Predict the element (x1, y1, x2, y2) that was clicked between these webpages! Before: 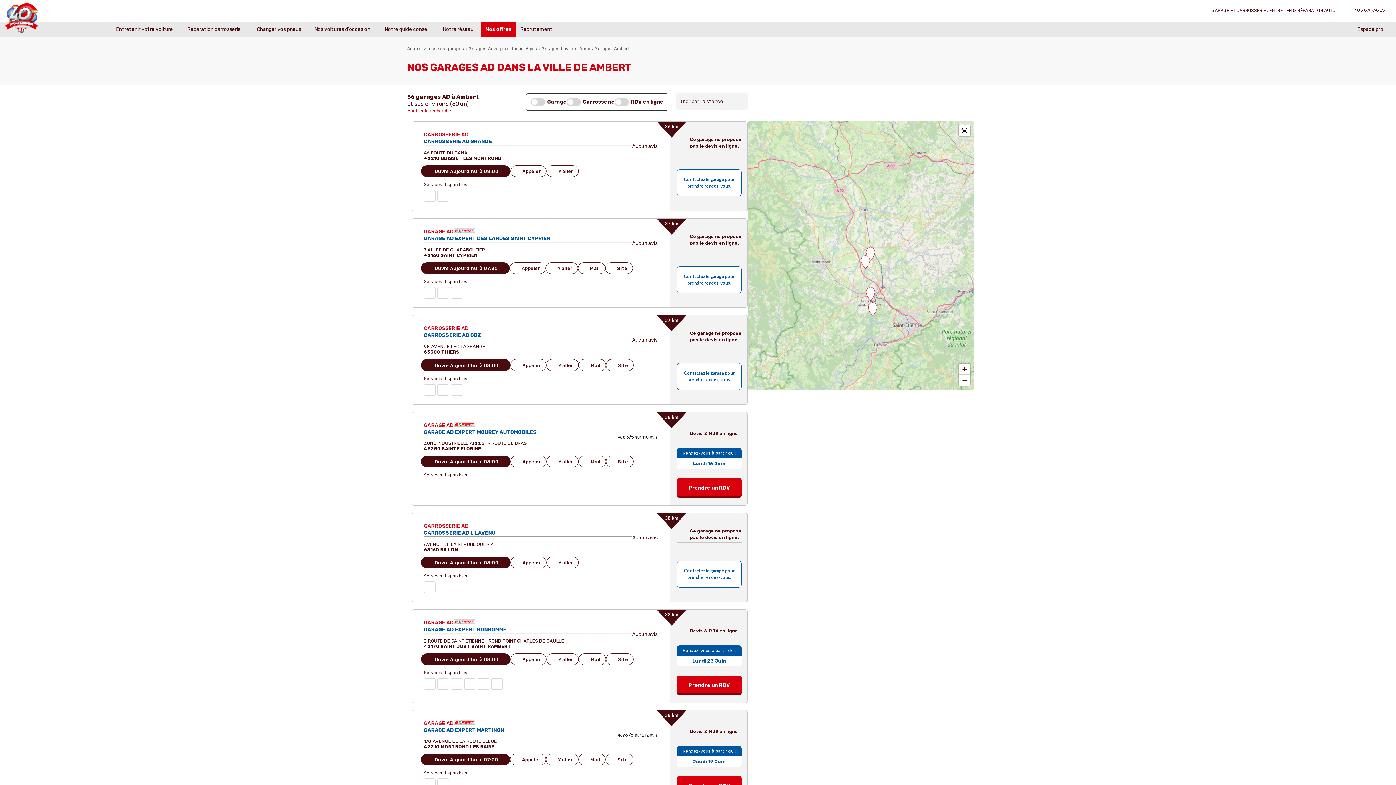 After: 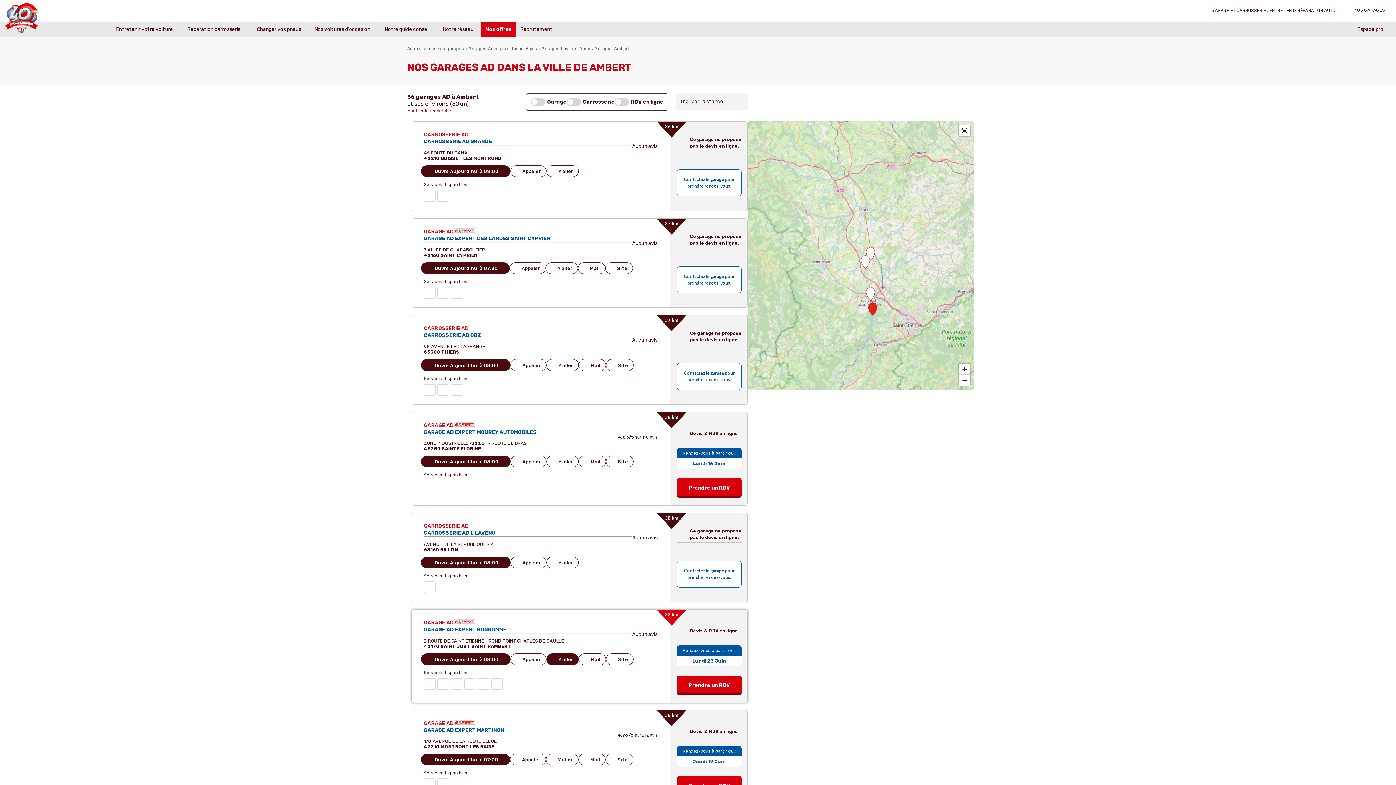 Action: label: Y aller bbox: (546, 653, 578, 665)